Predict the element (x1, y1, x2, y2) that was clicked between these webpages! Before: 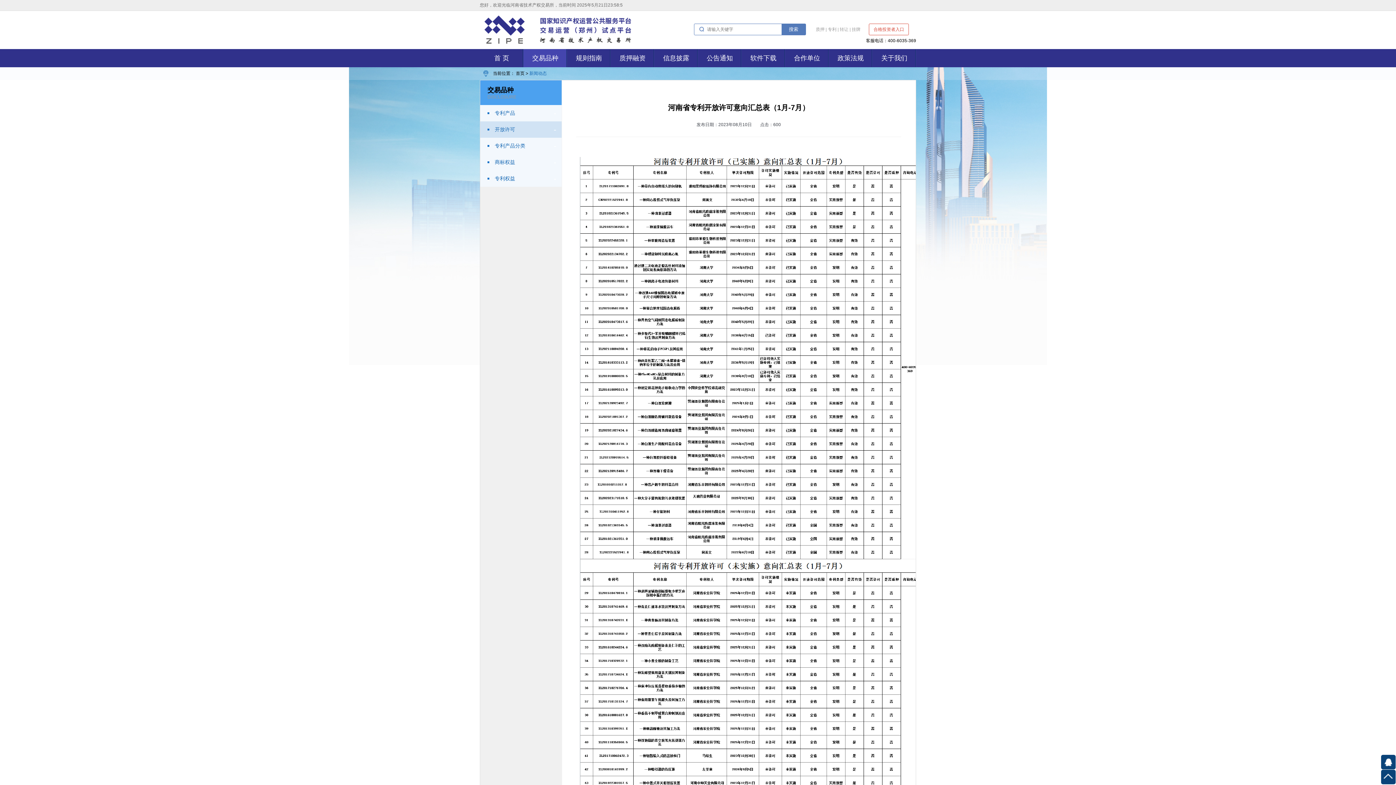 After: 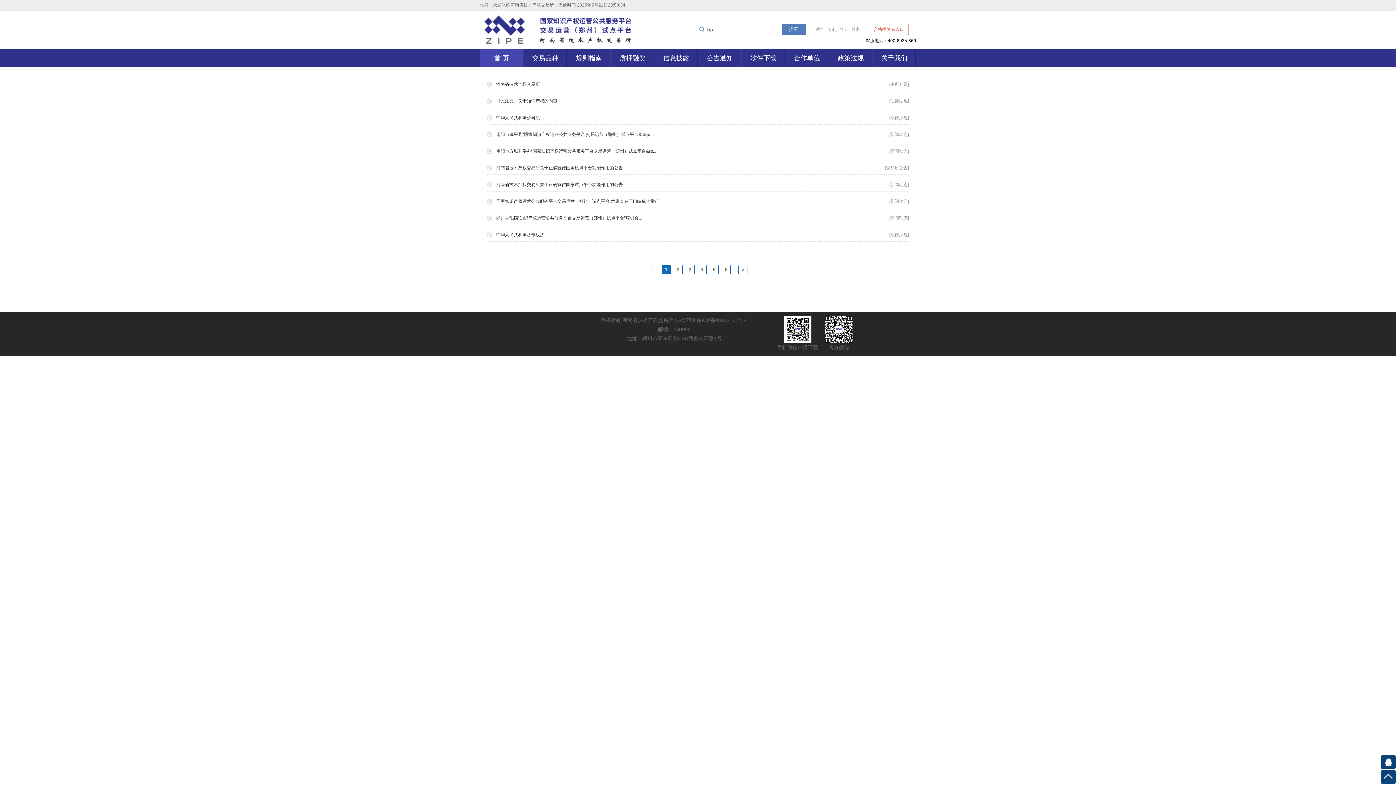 Action: label: 转让 bbox: (840, 26, 848, 32)